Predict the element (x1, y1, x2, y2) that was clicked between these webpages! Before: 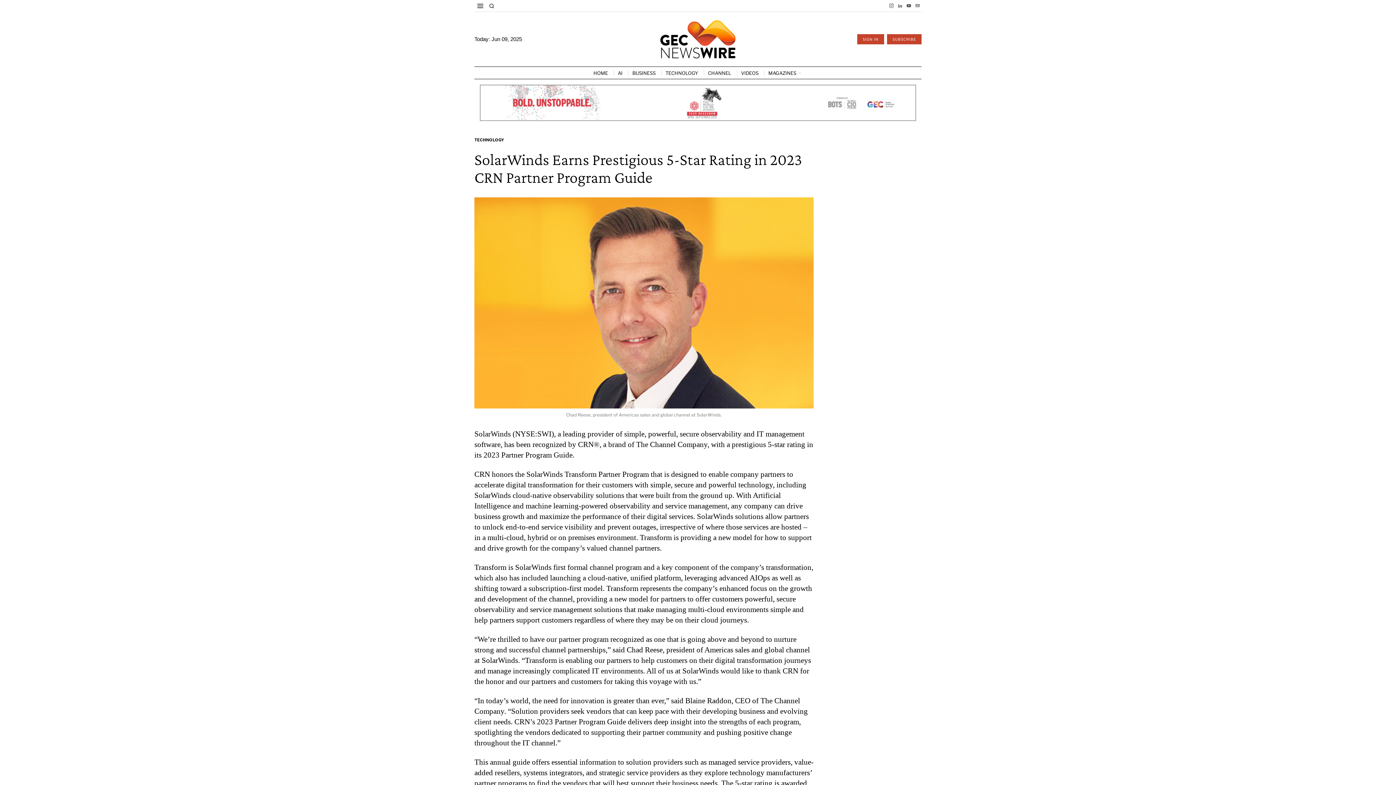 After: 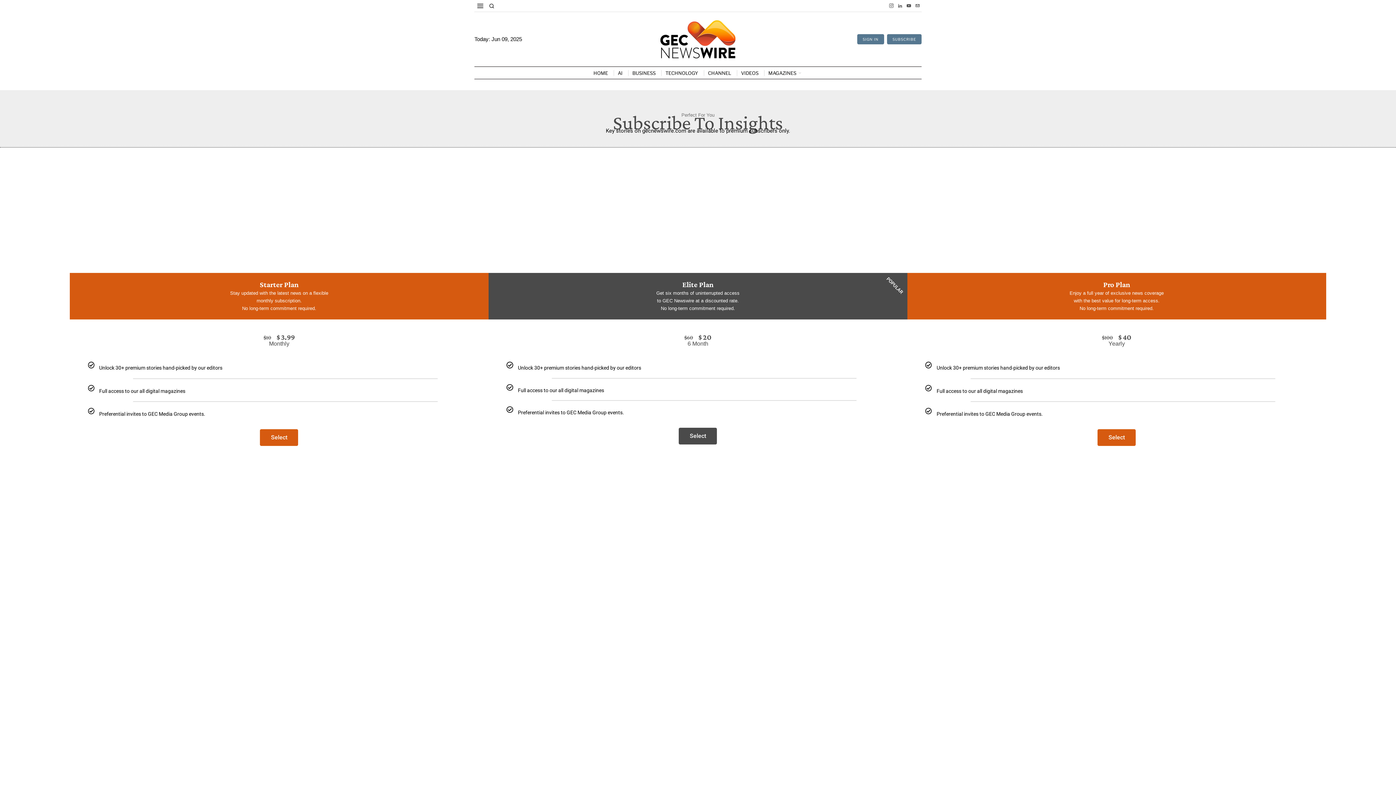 Action: label: SUBSCRIBE bbox: (887, 34, 921, 44)